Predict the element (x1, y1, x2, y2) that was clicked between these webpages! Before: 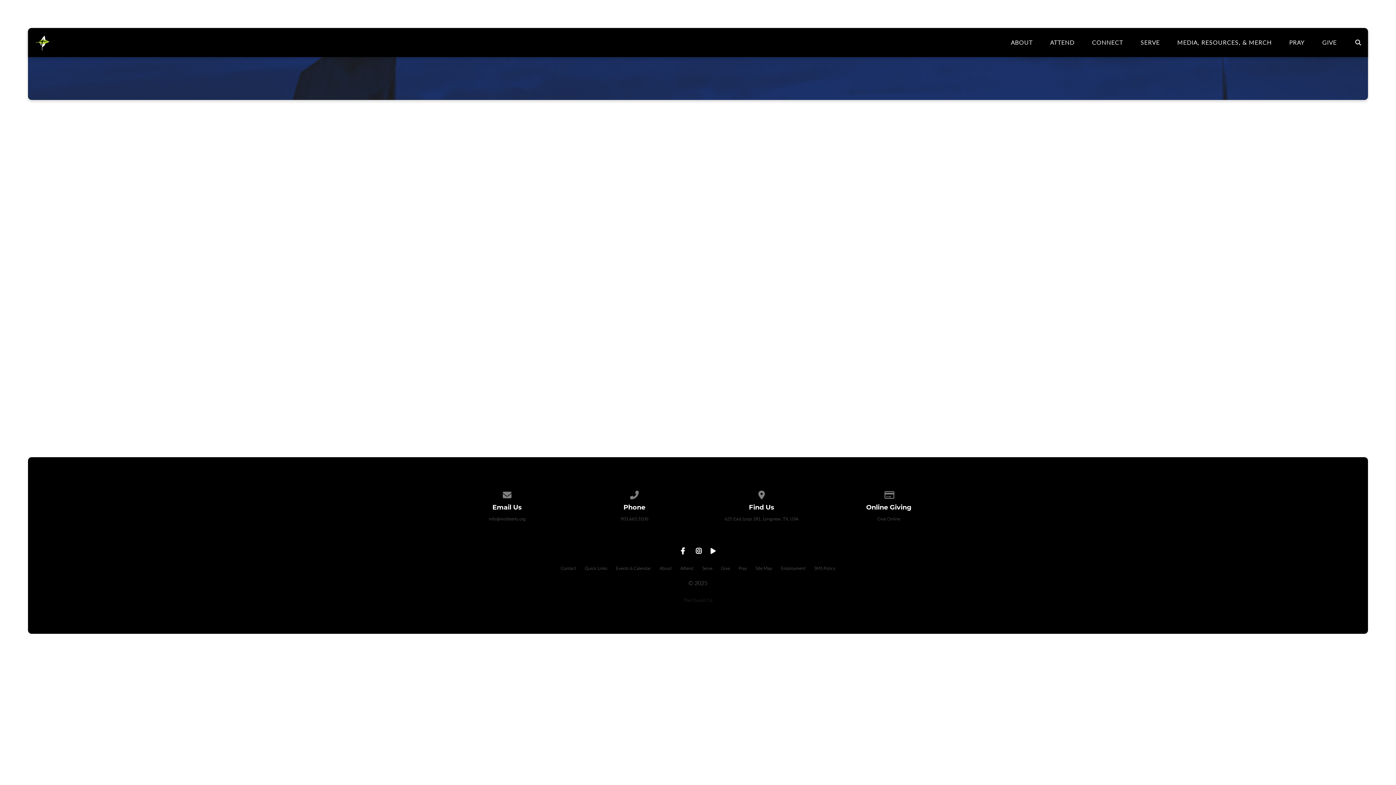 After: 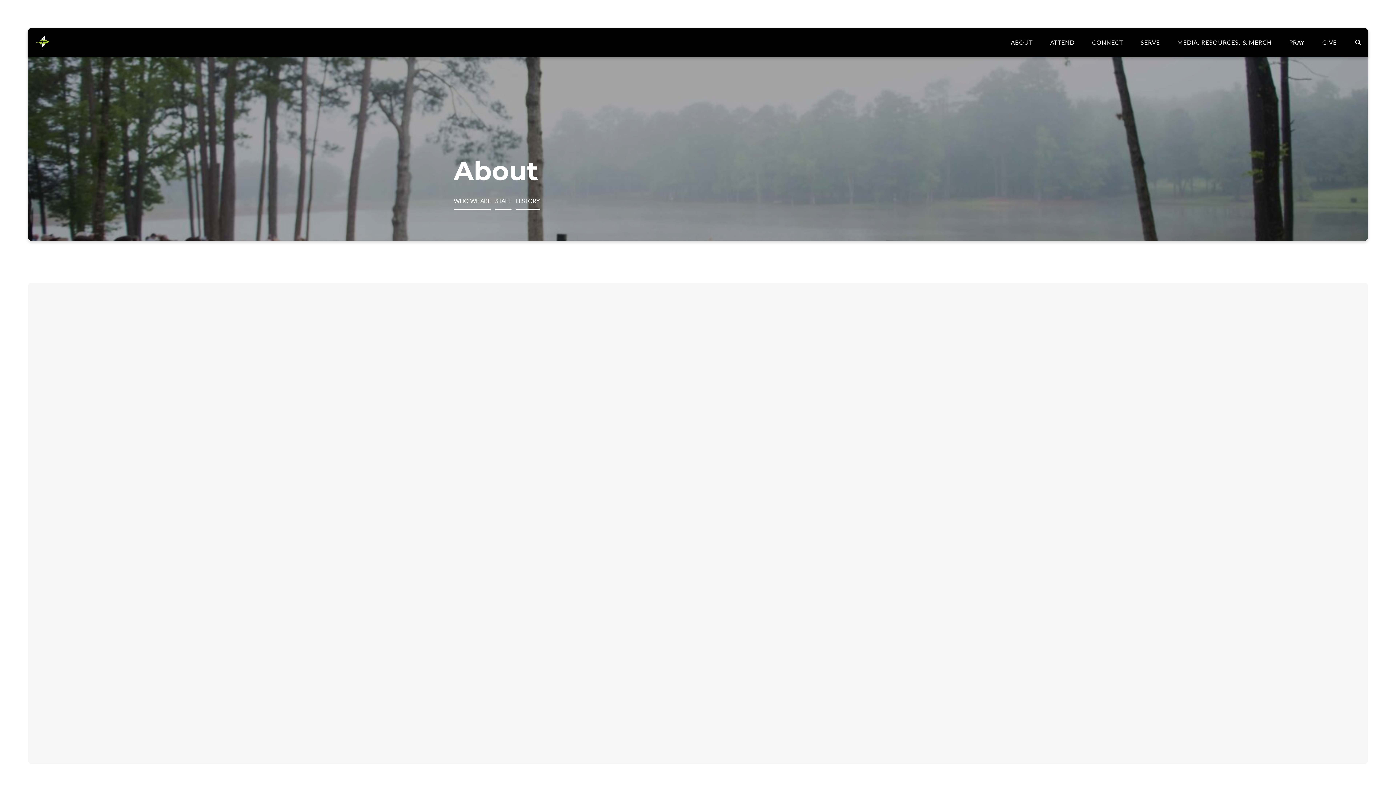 Action: bbox: (1011, 39, 1032, 45) label: ABOUT